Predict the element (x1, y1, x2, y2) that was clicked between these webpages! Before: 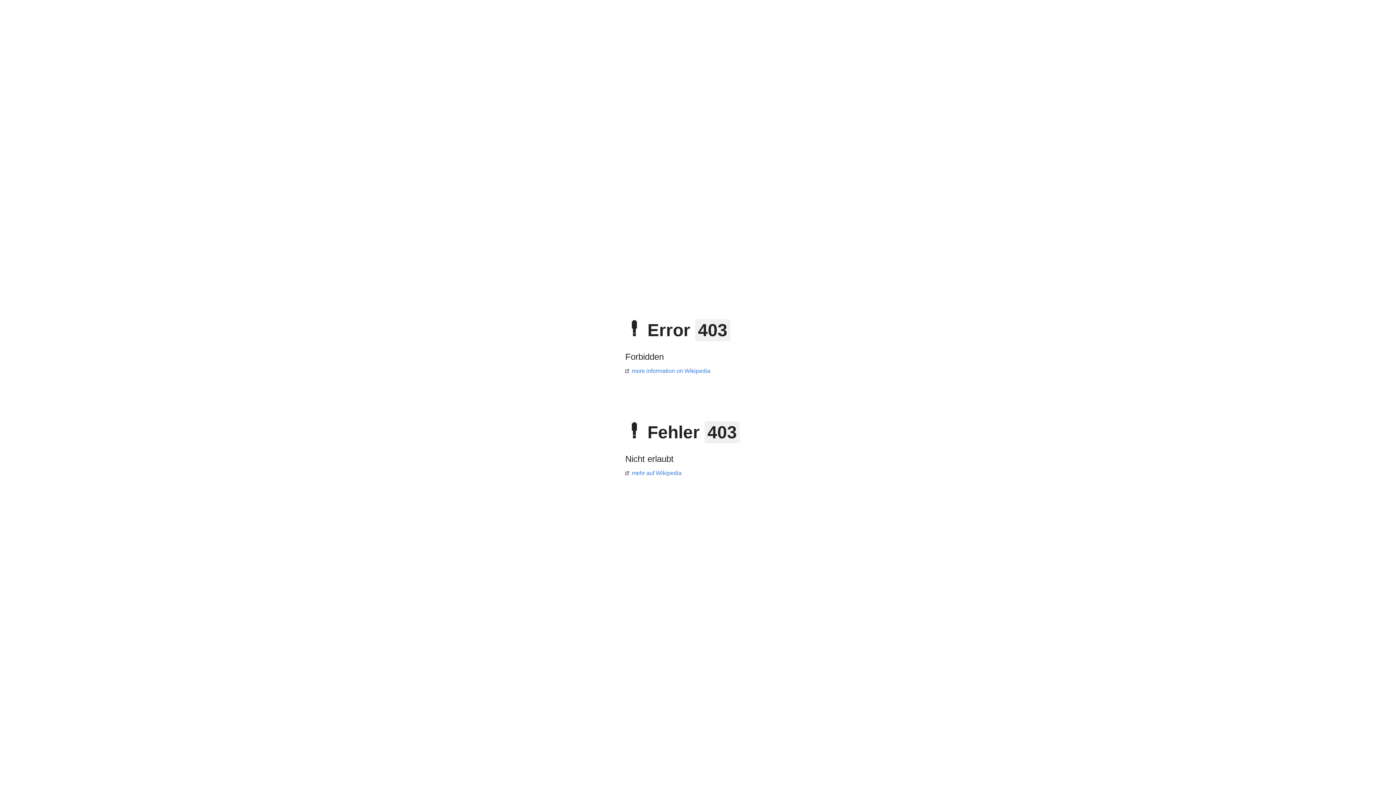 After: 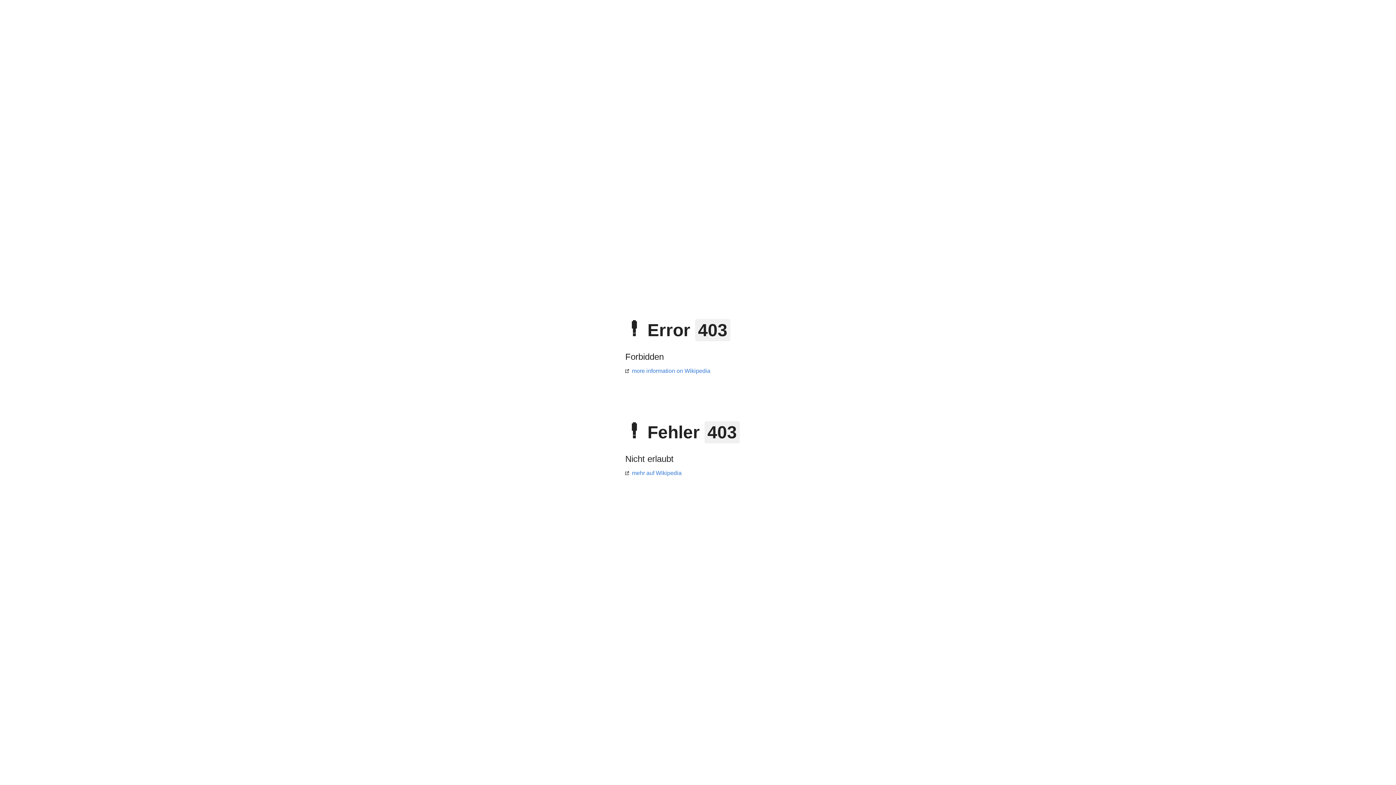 Action: label: mehr auf Wikipedia bbox: (625, 470, 681, 476)